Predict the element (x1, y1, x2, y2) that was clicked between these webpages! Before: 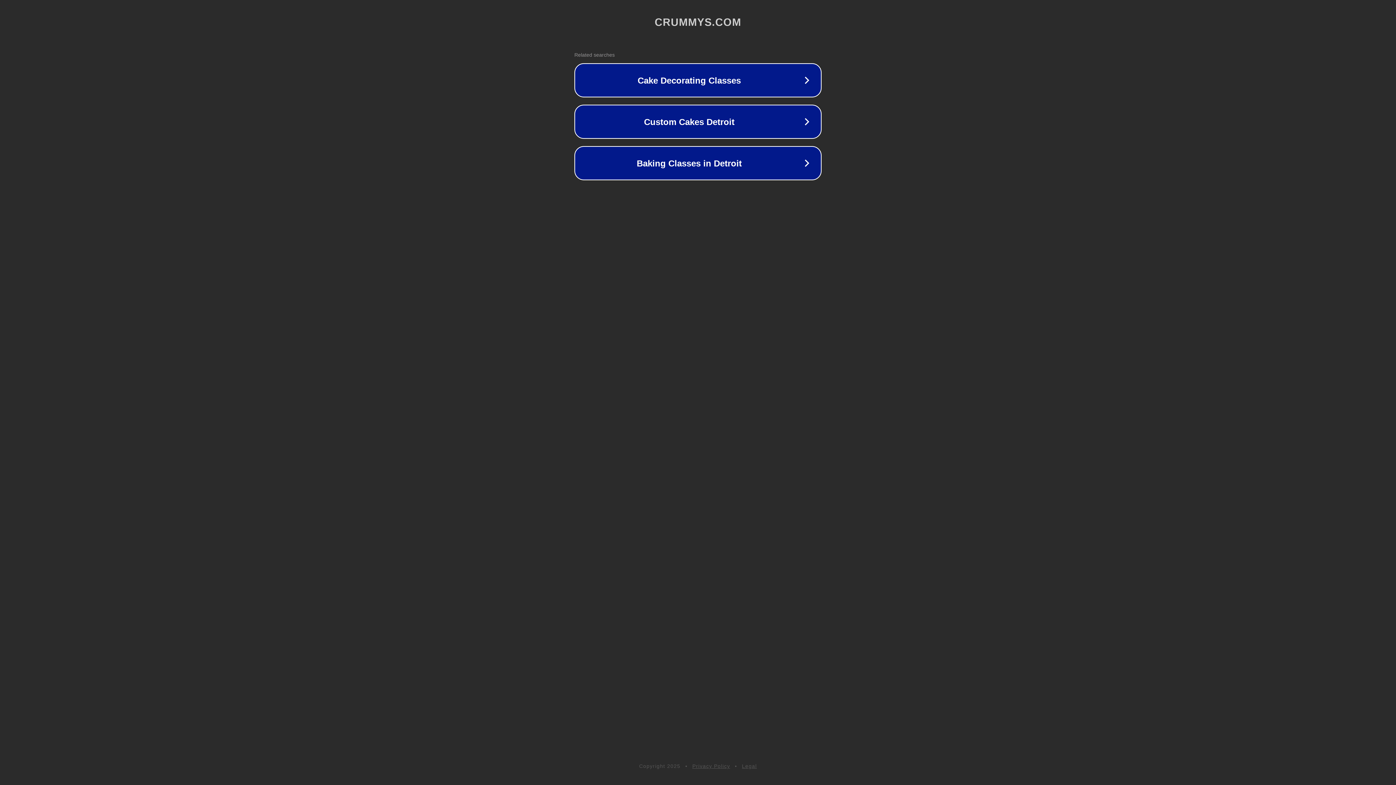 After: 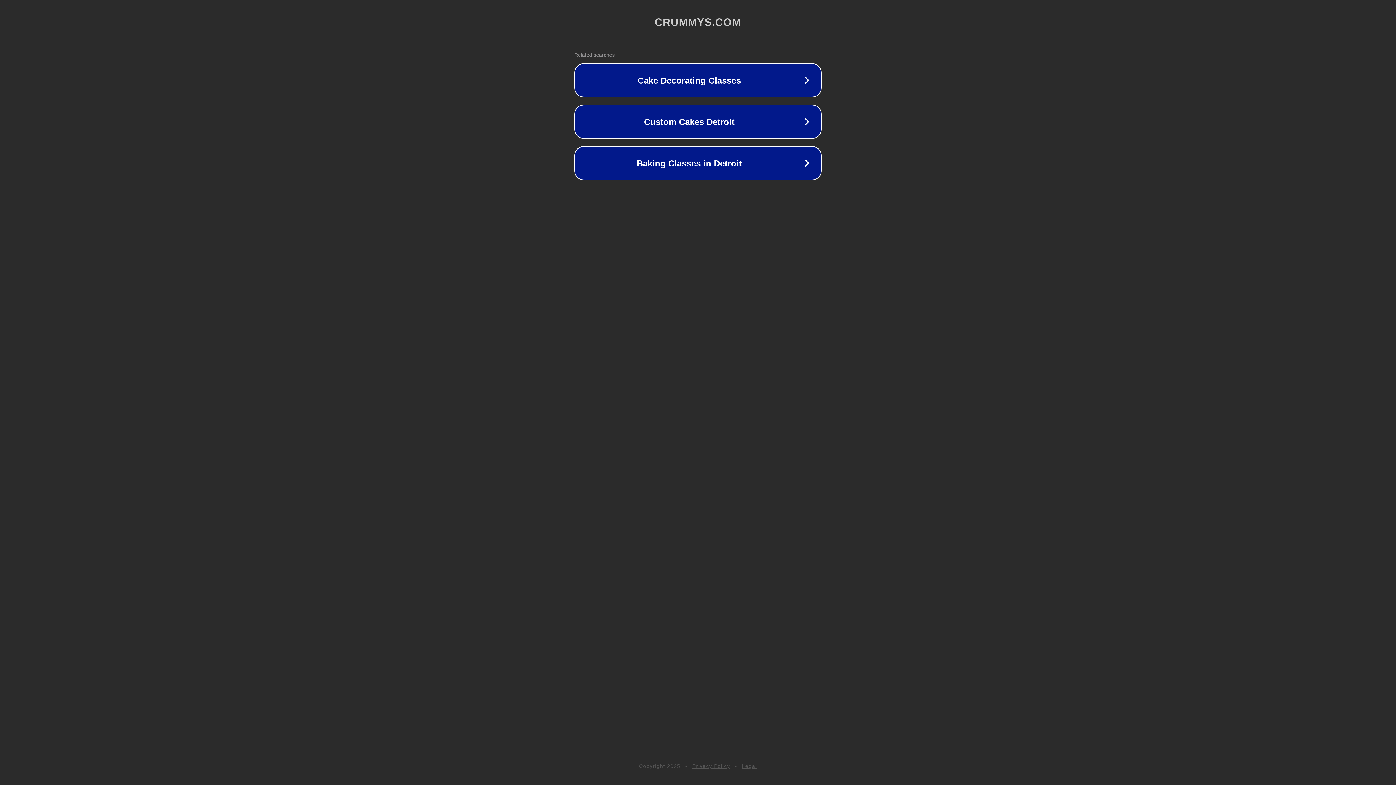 Action: label: Legal bbox: (742, 763, 757, 769)